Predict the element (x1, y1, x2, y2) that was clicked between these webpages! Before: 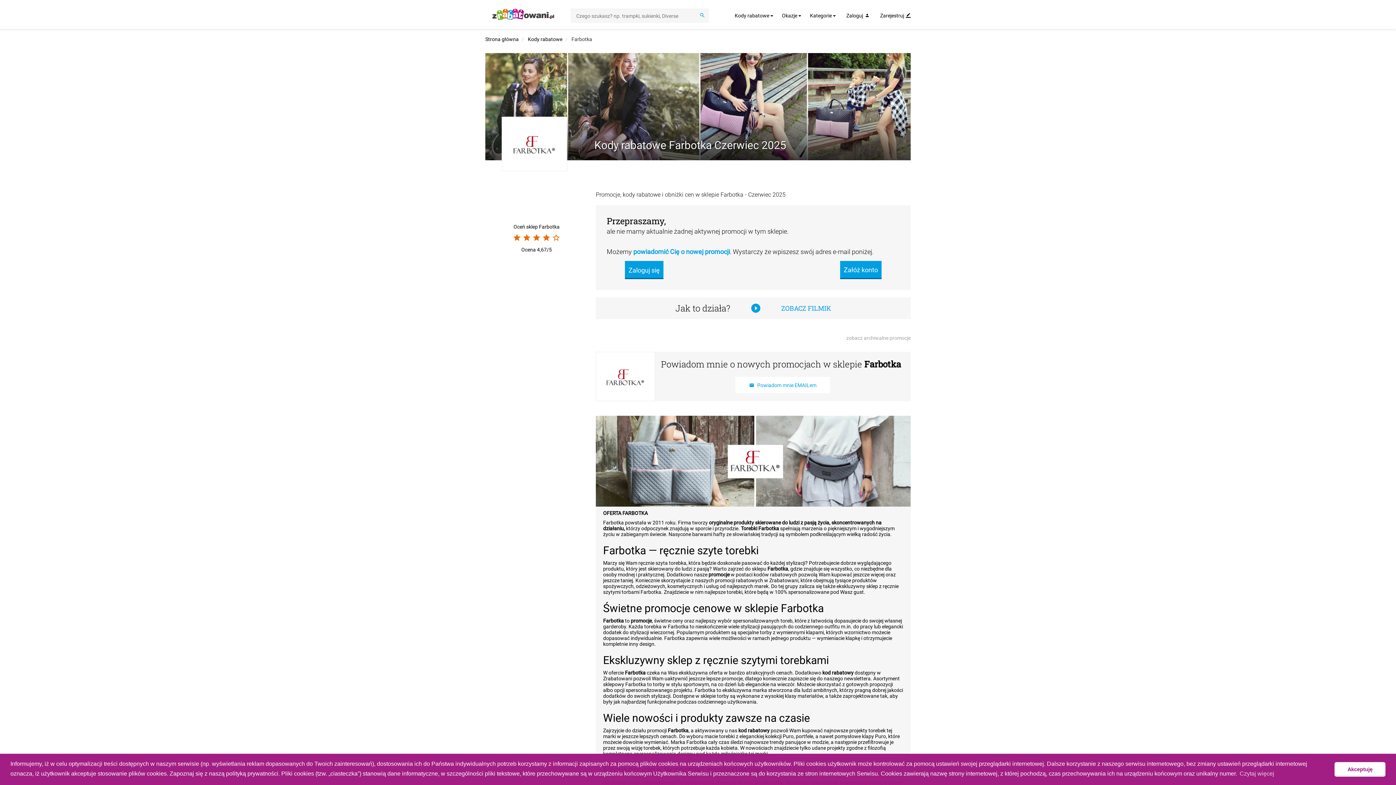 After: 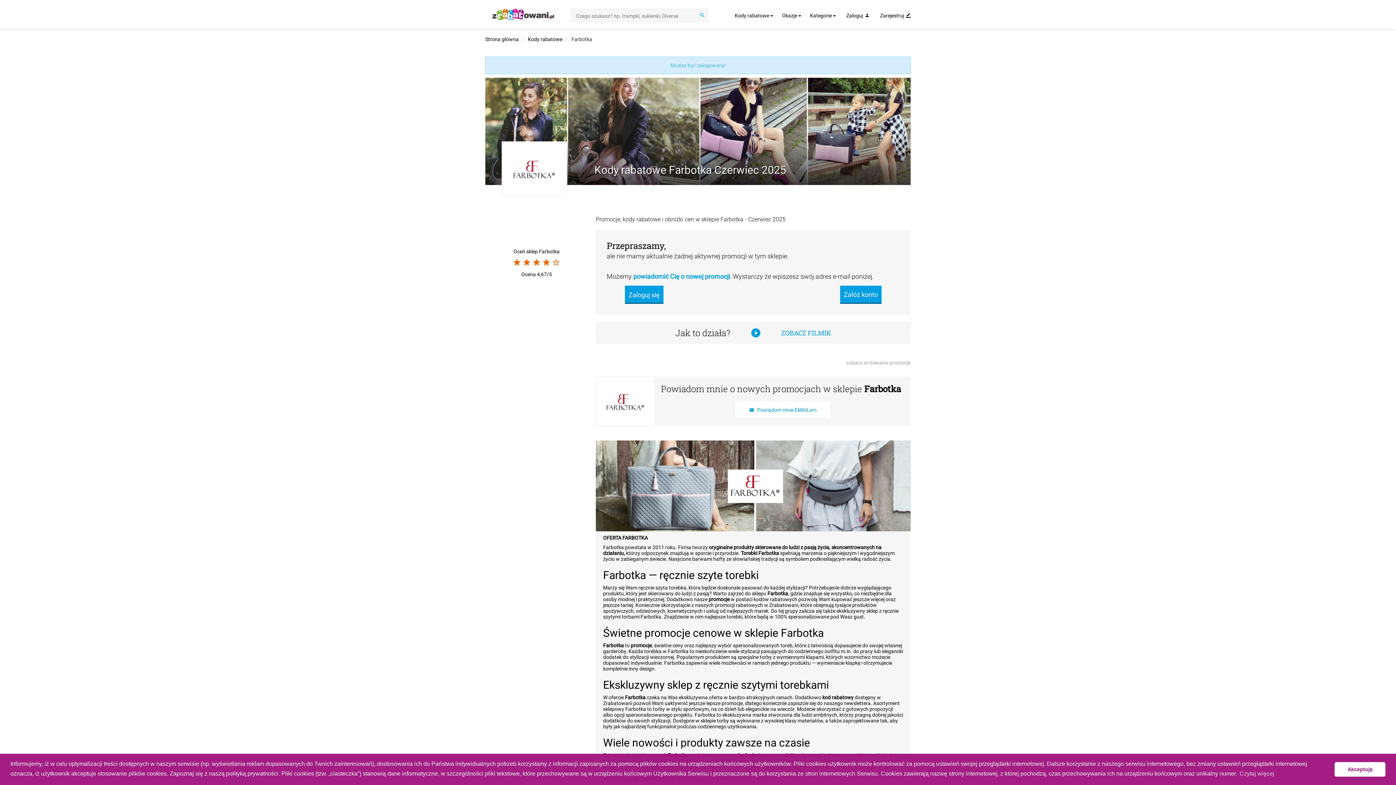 Action: label: star_border bbox: (552, 237, 560, 243)